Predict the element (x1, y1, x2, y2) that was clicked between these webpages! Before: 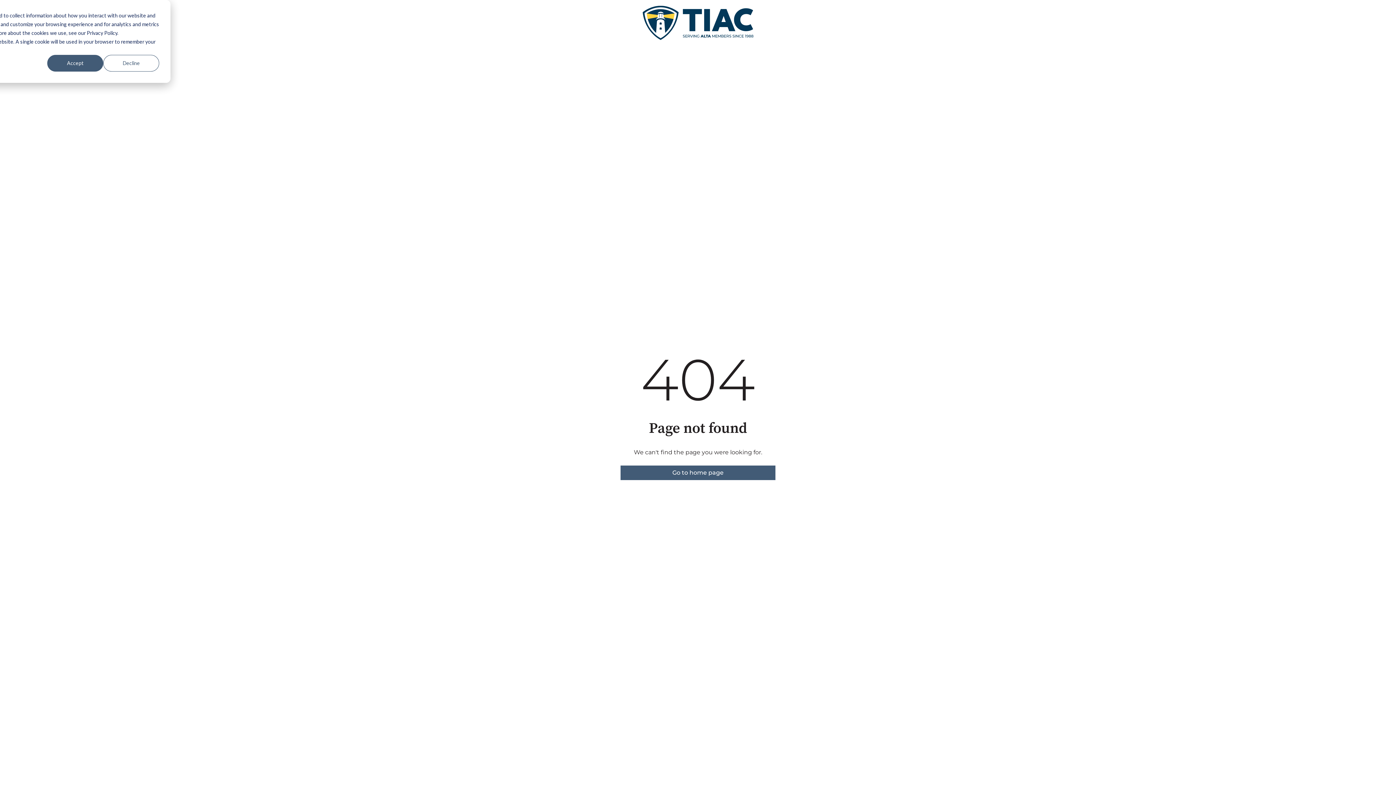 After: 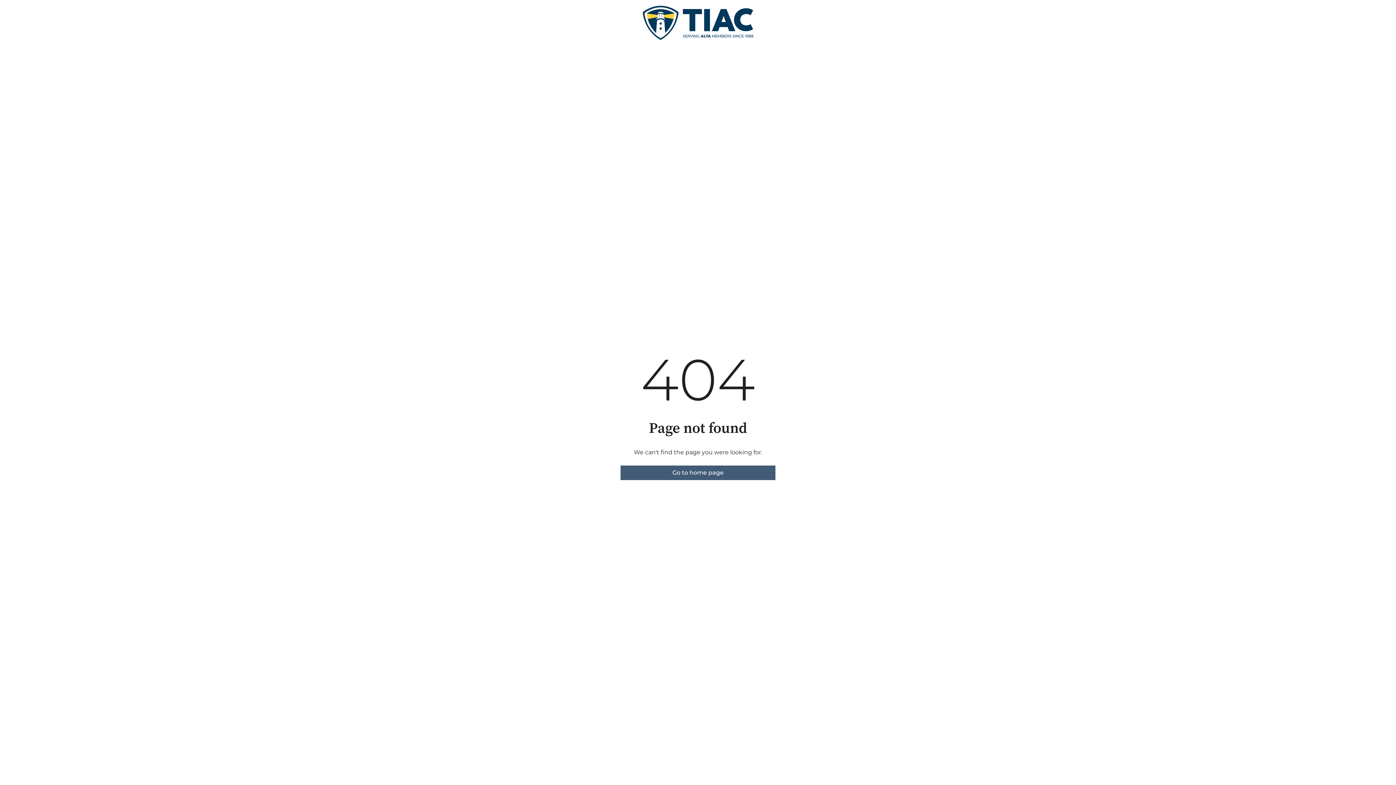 Action: label: Decline bbox: (103, 54, 159, 71)